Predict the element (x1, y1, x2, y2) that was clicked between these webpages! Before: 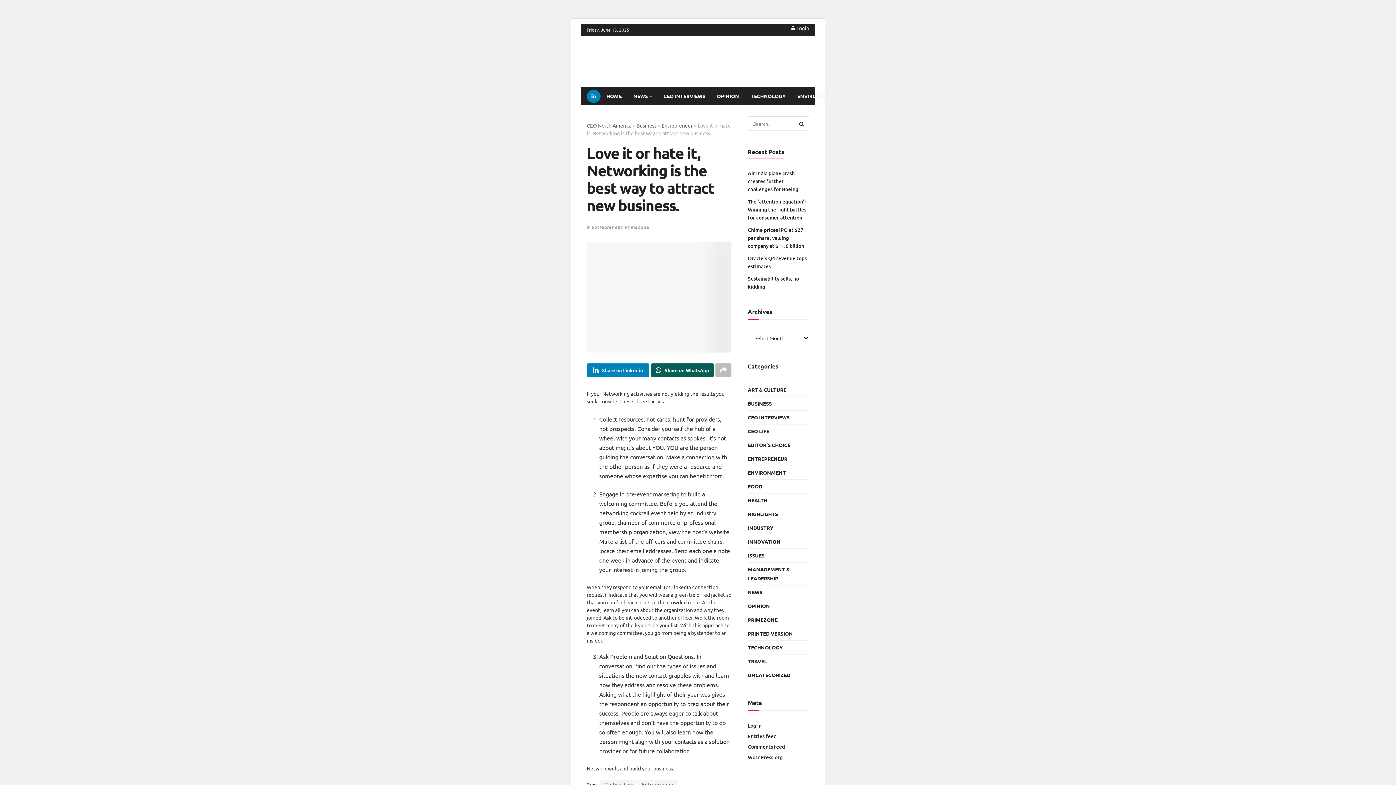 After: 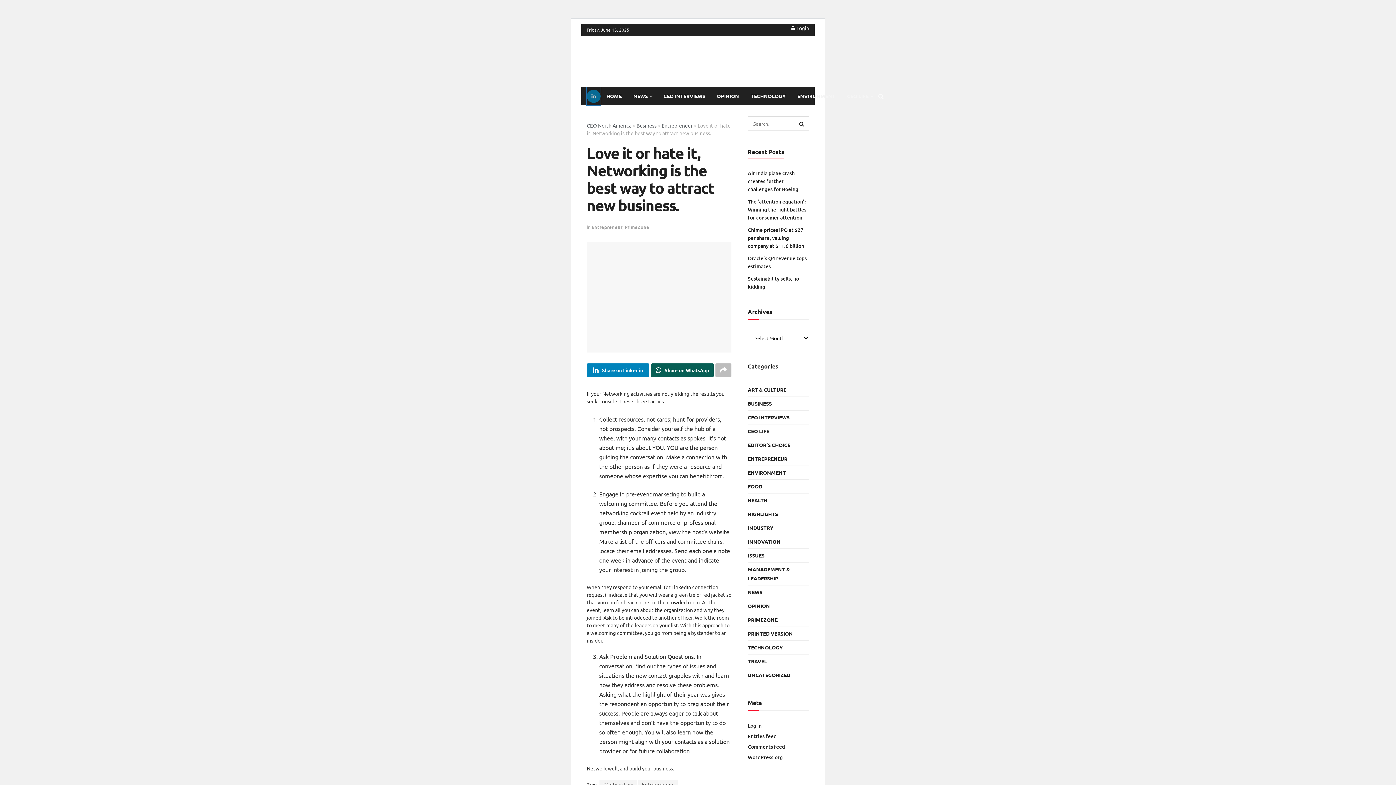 Action: bbox: (586, 86, 600, 105) label: Find us on LinkedIn